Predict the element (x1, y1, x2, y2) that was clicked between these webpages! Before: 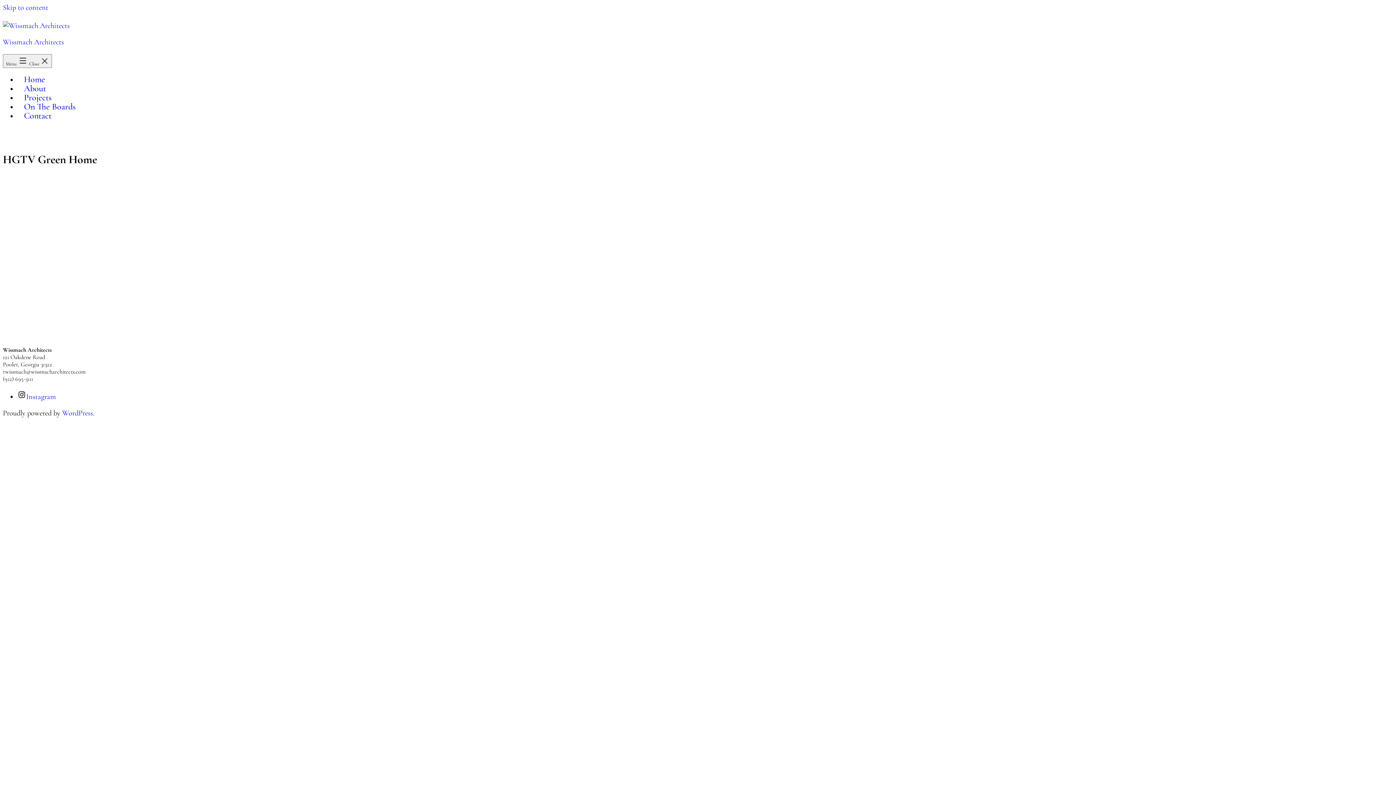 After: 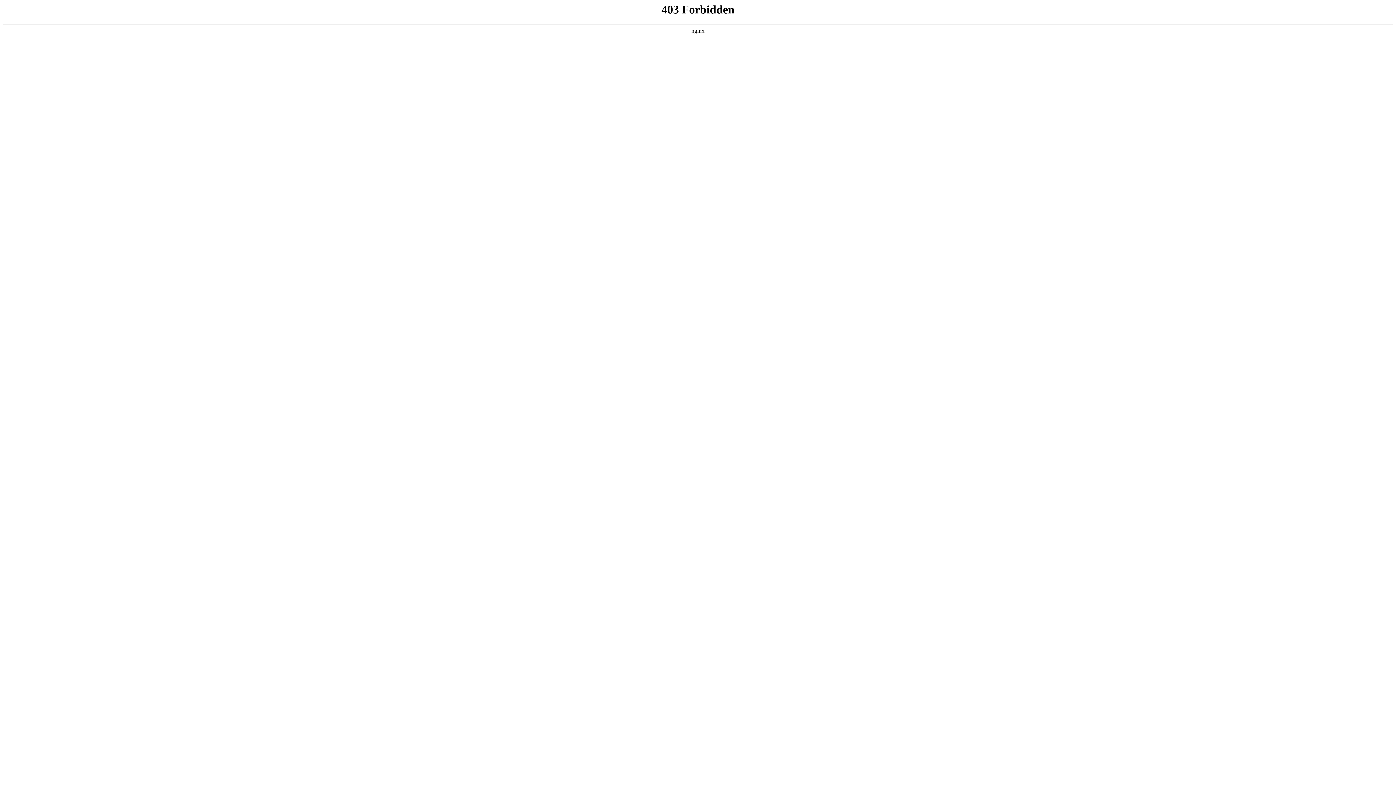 Action: bbox: (62, 408, 93, 417) label: WordPress